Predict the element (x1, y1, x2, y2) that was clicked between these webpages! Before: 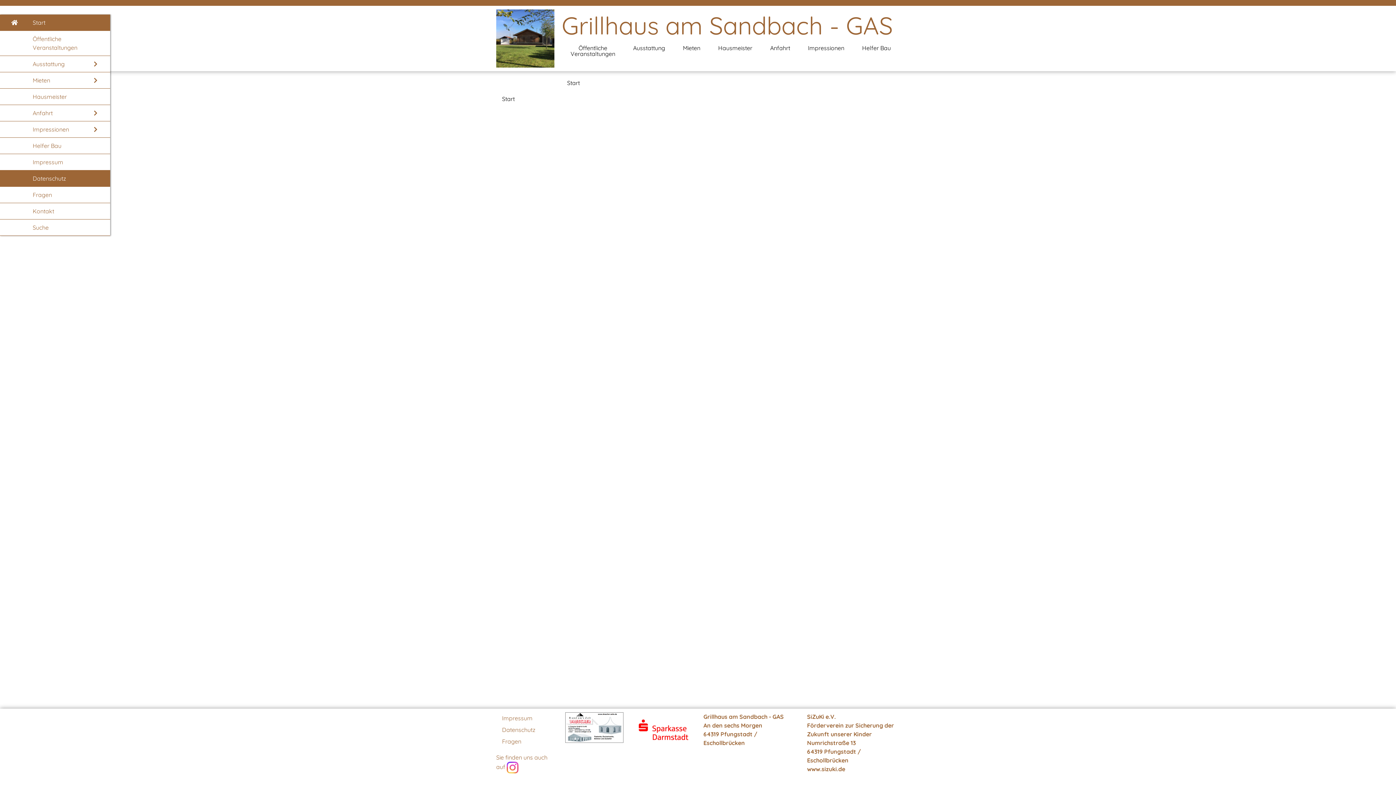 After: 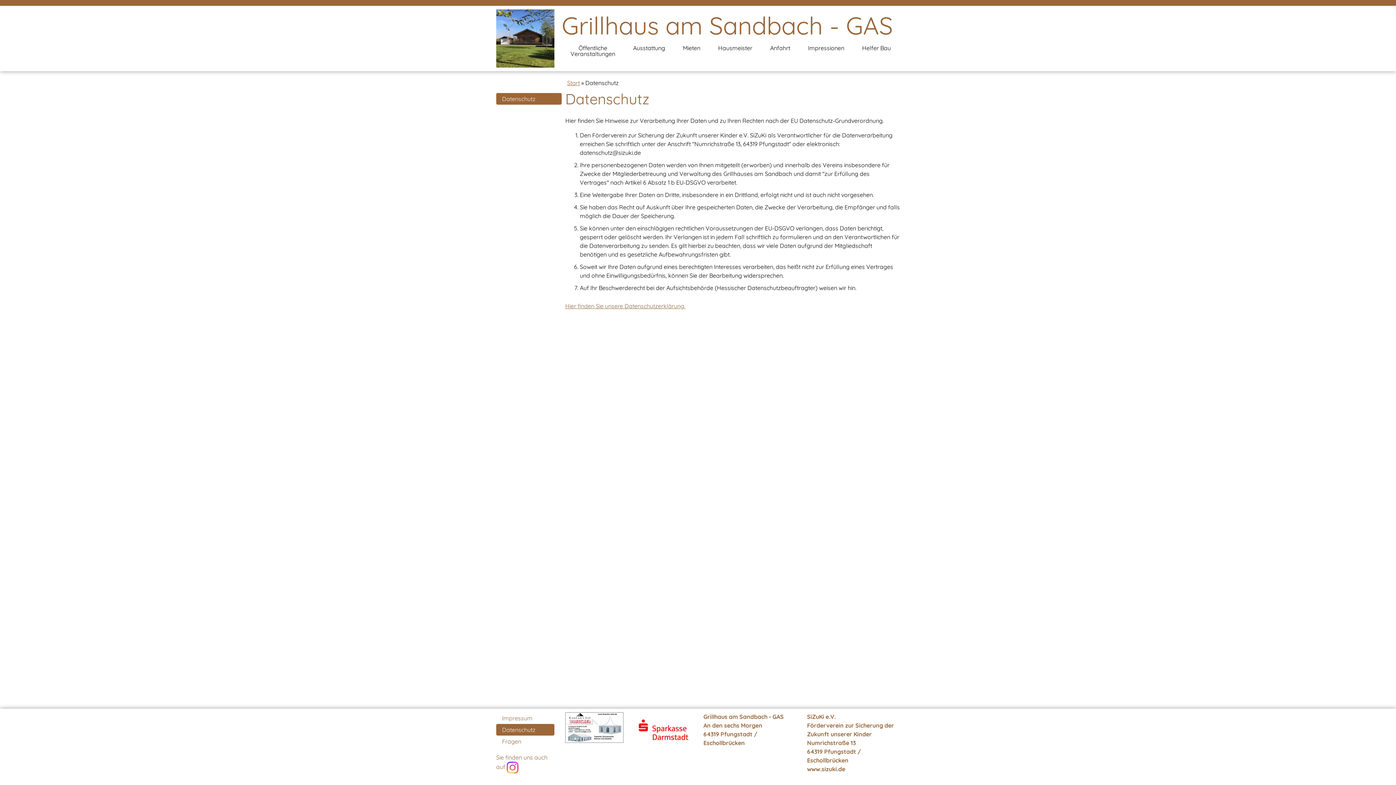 Action: label: Datenschutz bbox: (0, 170, 110, 186)